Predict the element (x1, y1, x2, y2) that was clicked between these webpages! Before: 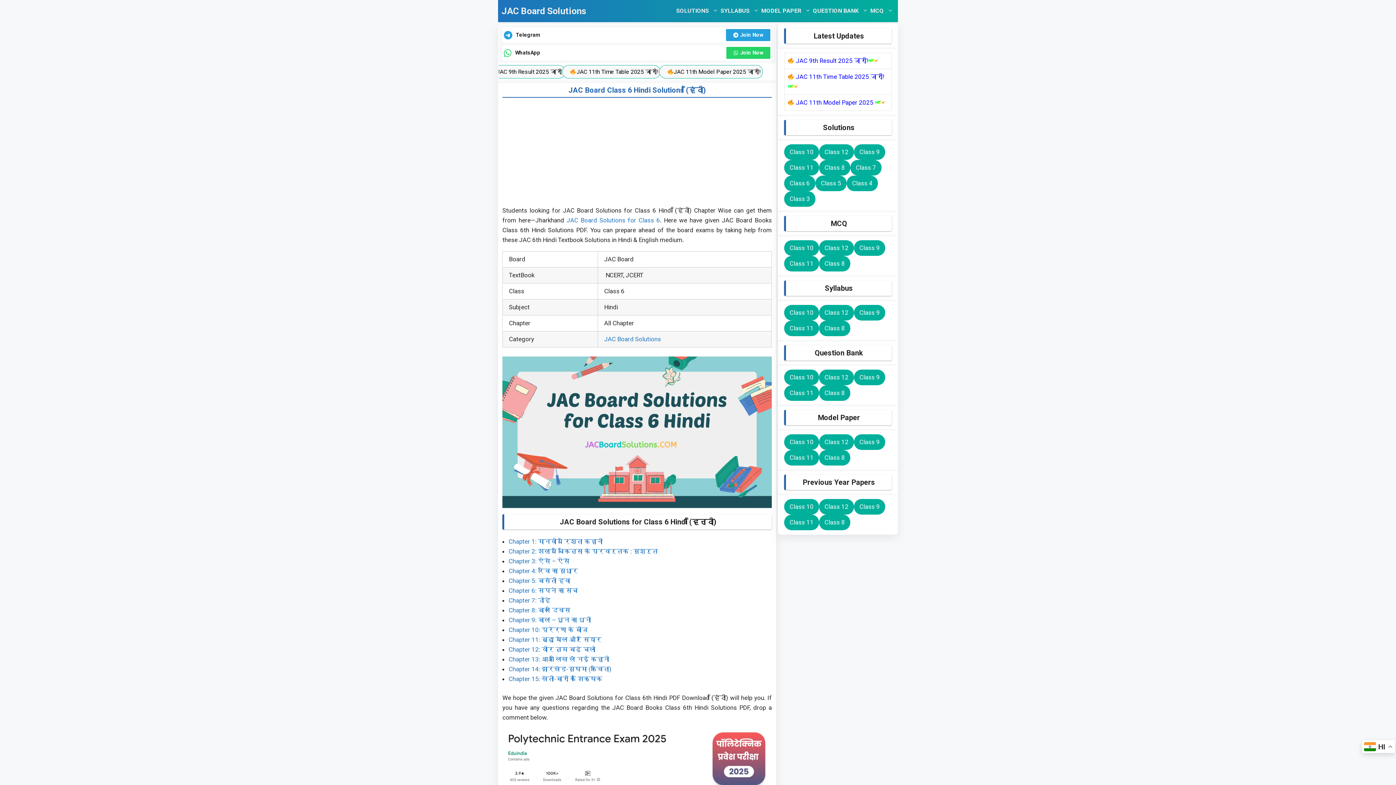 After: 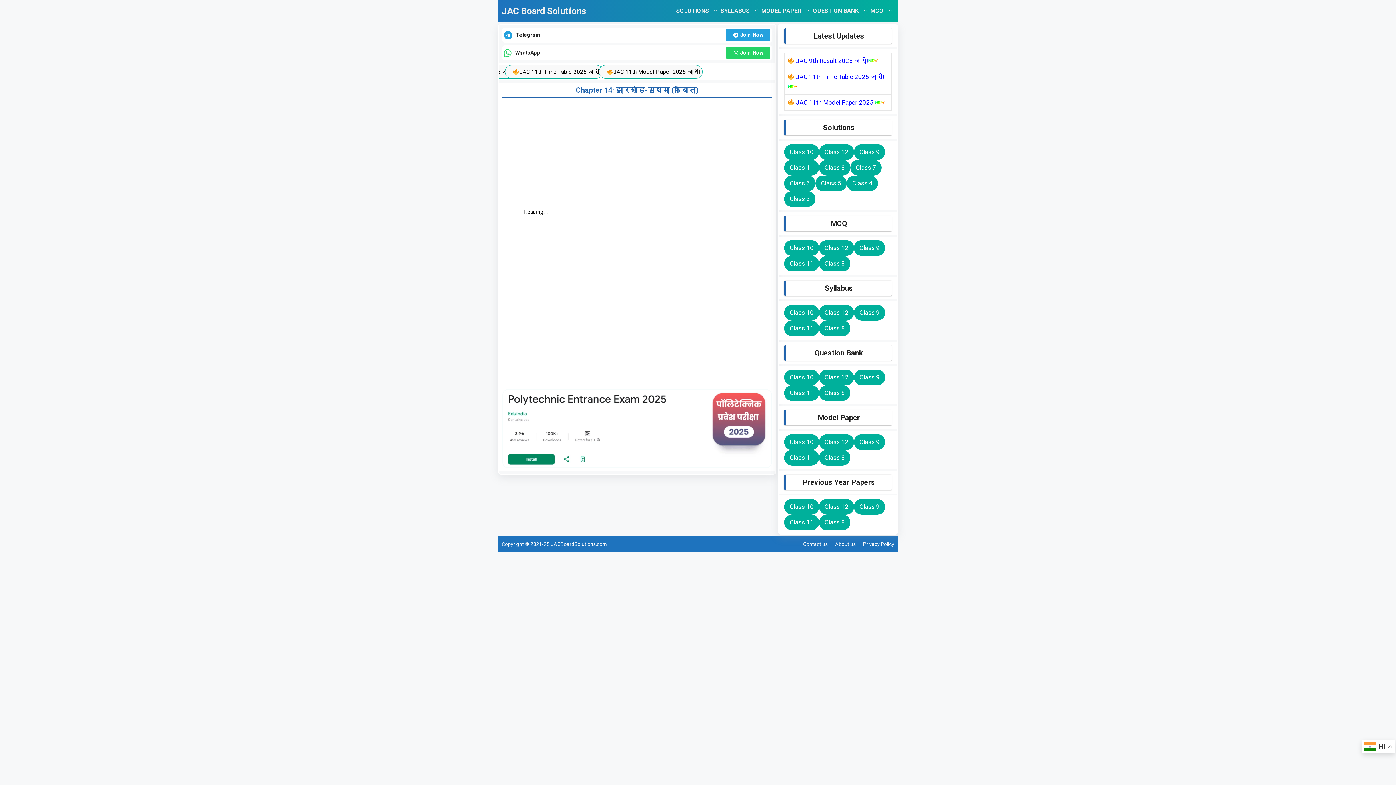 Action: label: Chapter 14: झारखंड-सुषमा (कविता) bbox: (508, 665, 611, 673)